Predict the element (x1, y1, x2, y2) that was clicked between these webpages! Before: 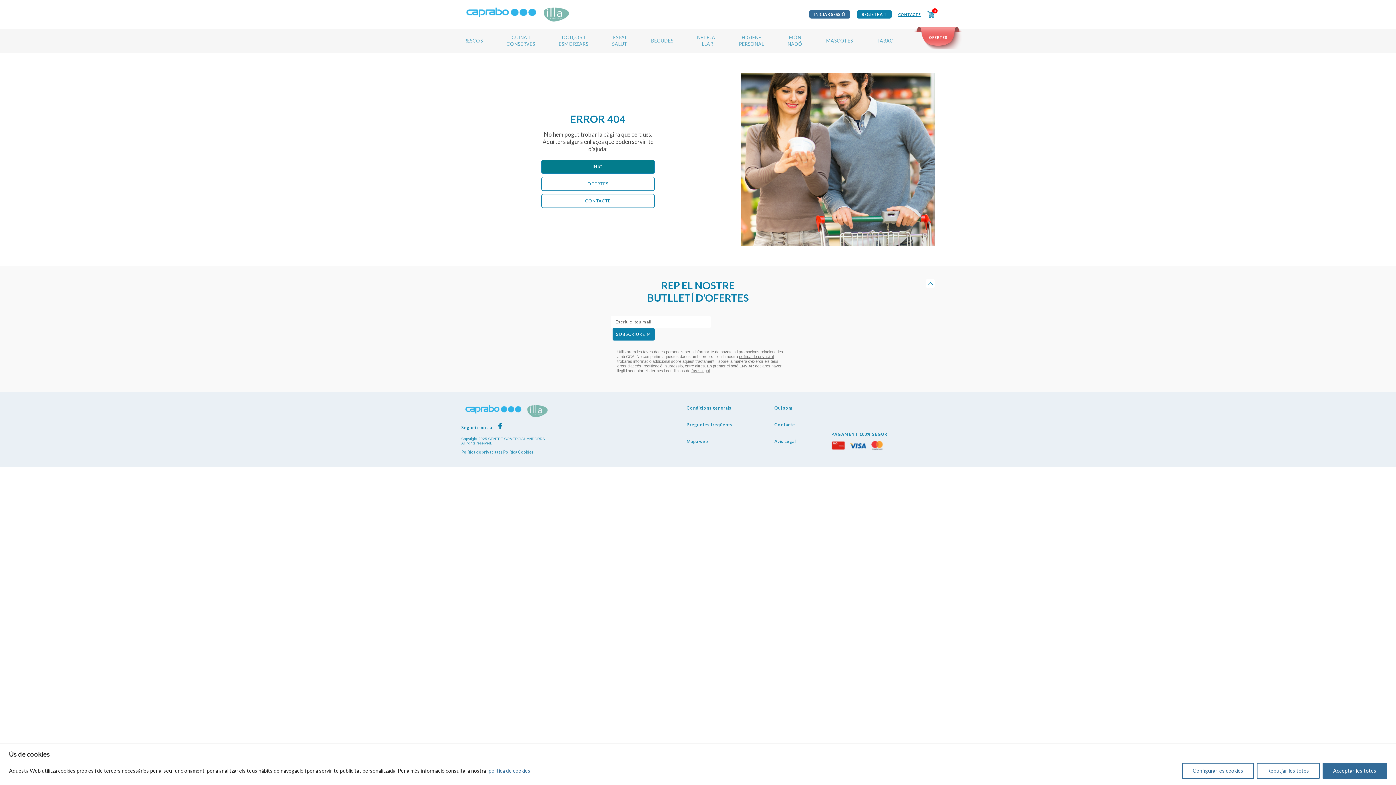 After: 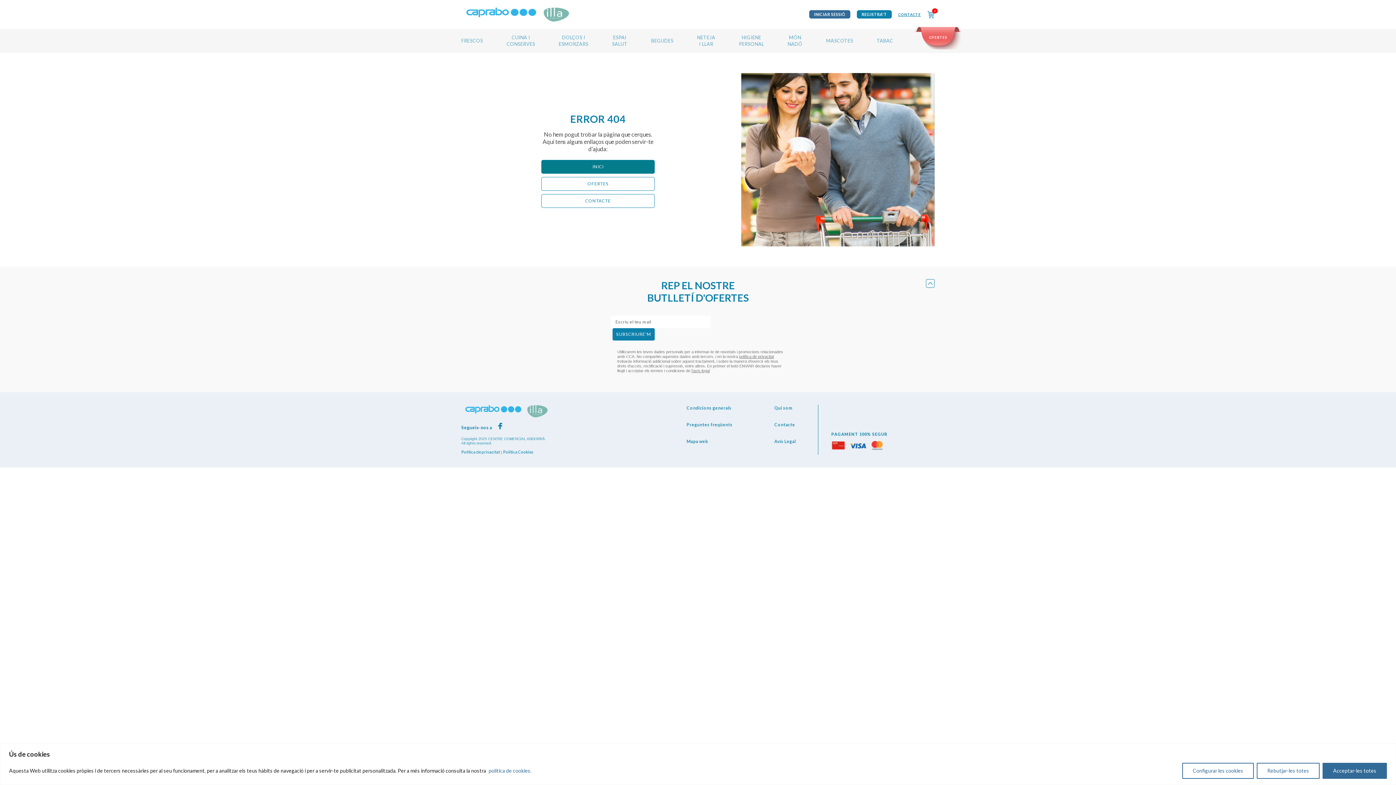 Action: bbox: (926, 279, 934, 288)